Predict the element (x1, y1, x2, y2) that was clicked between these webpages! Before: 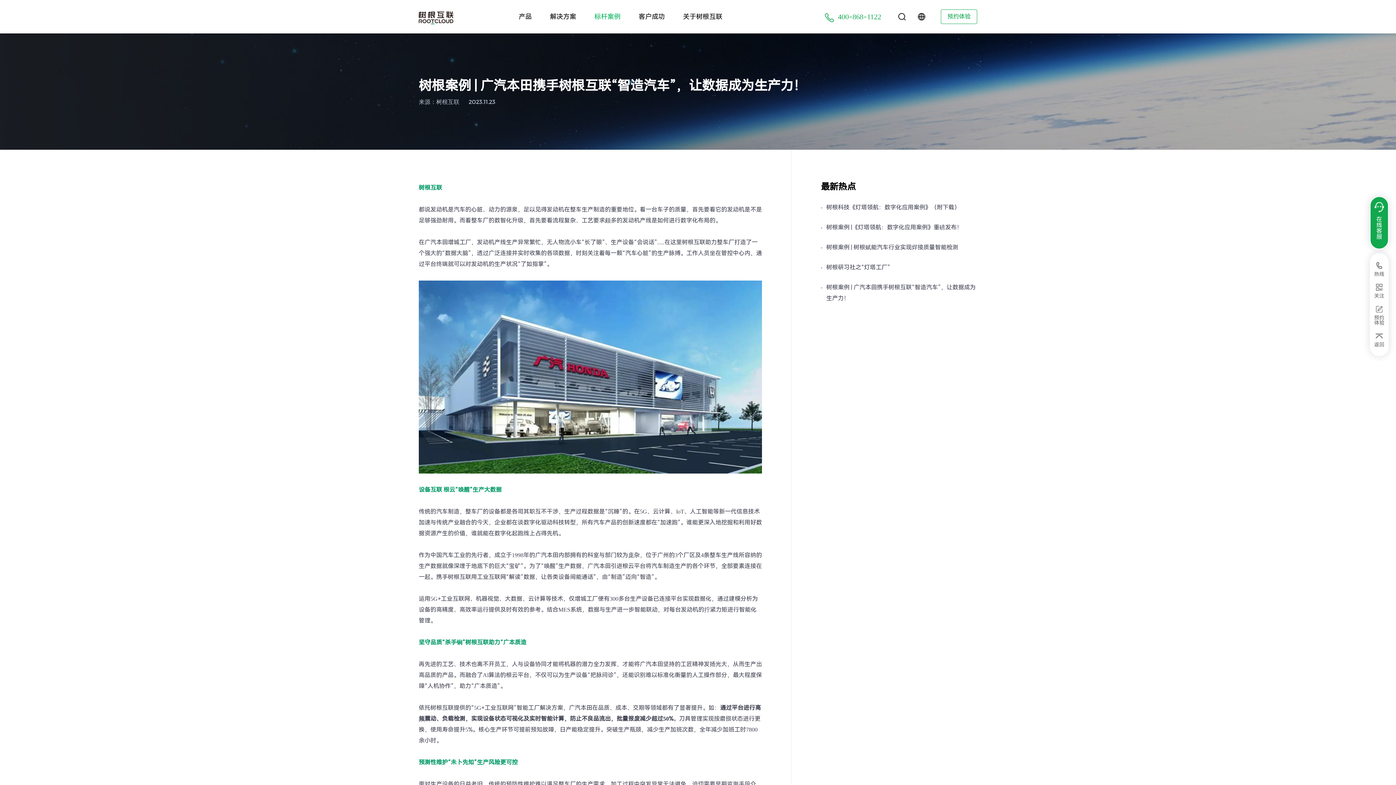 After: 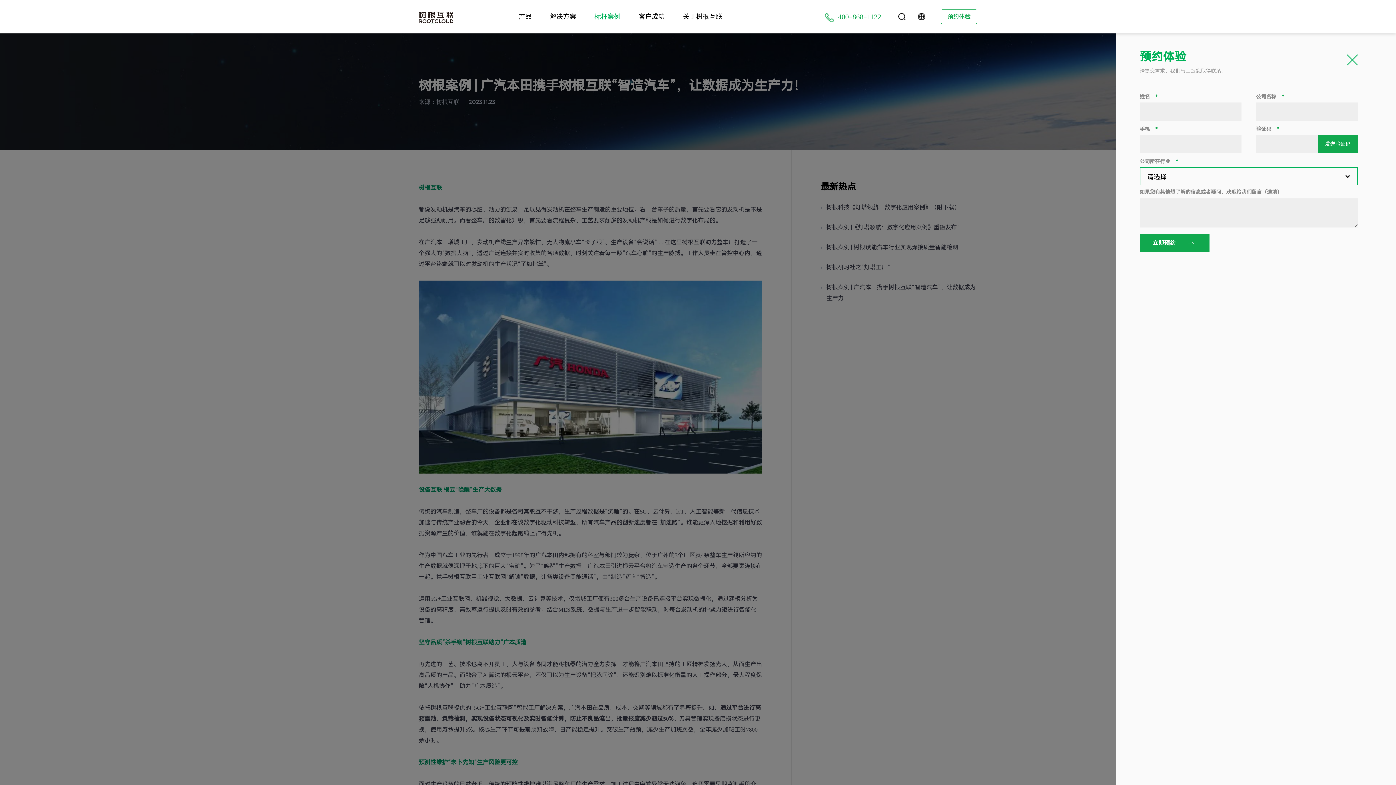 Action: bbox: (1370, 305, 1389, 325) label: 预约
体验